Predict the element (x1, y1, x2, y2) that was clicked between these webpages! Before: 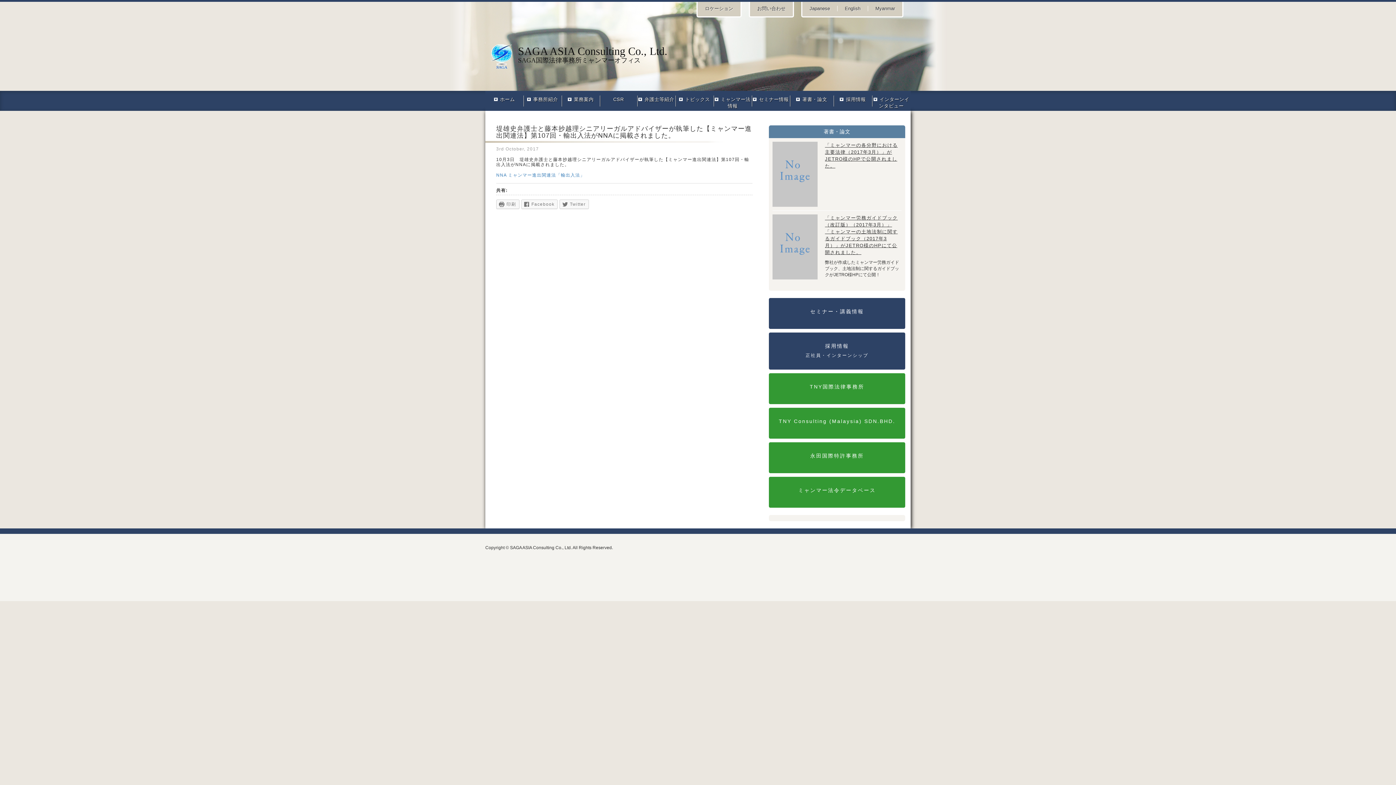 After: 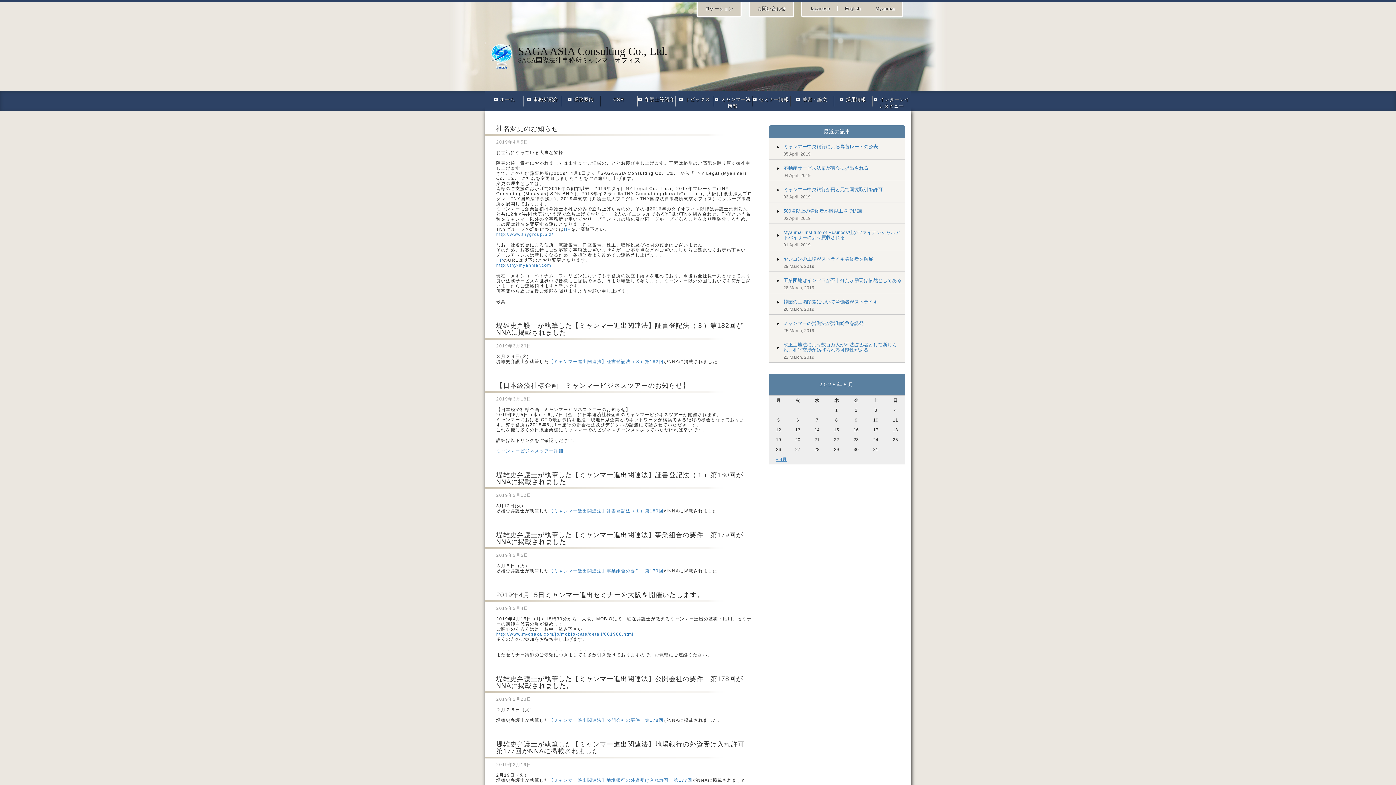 Action: label: トピックス bbox: (675, 90, 713, 110)